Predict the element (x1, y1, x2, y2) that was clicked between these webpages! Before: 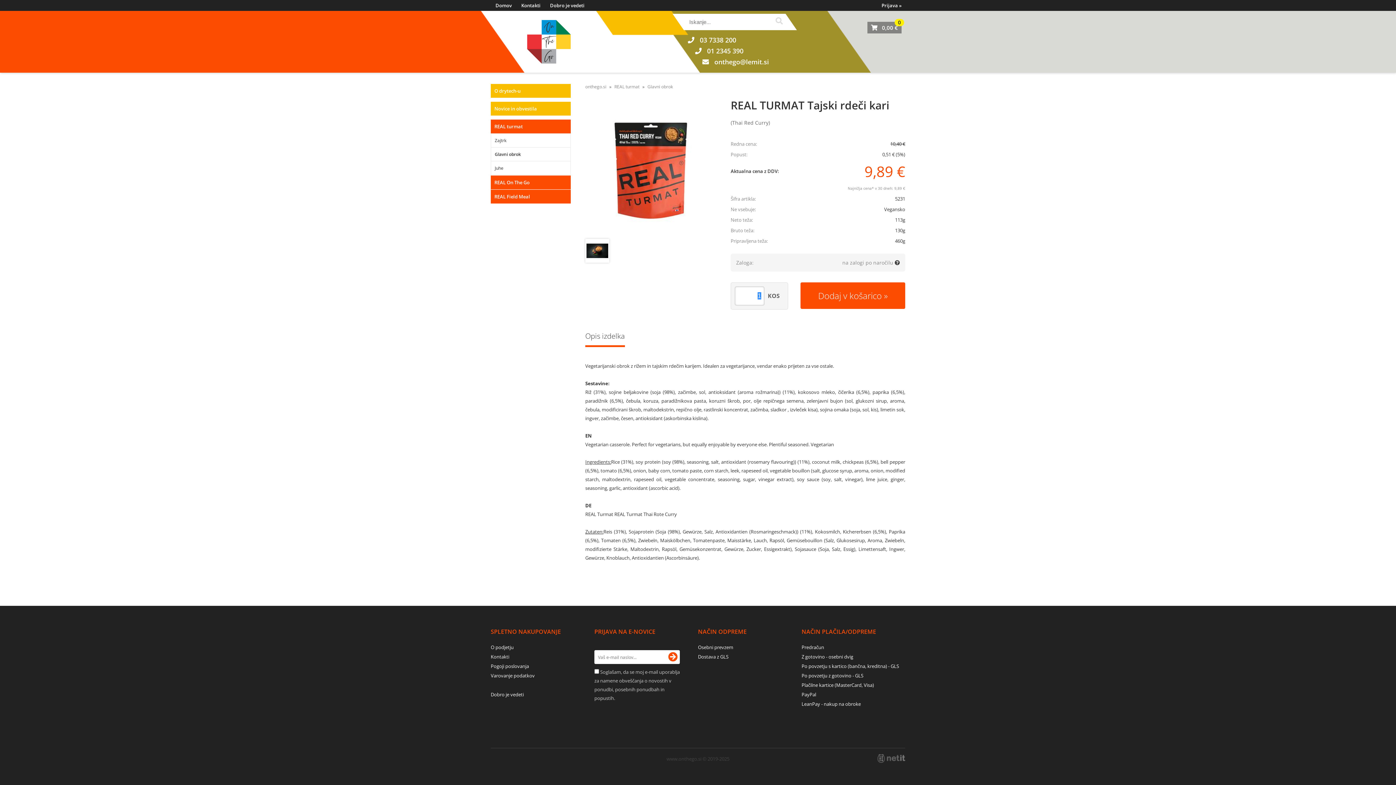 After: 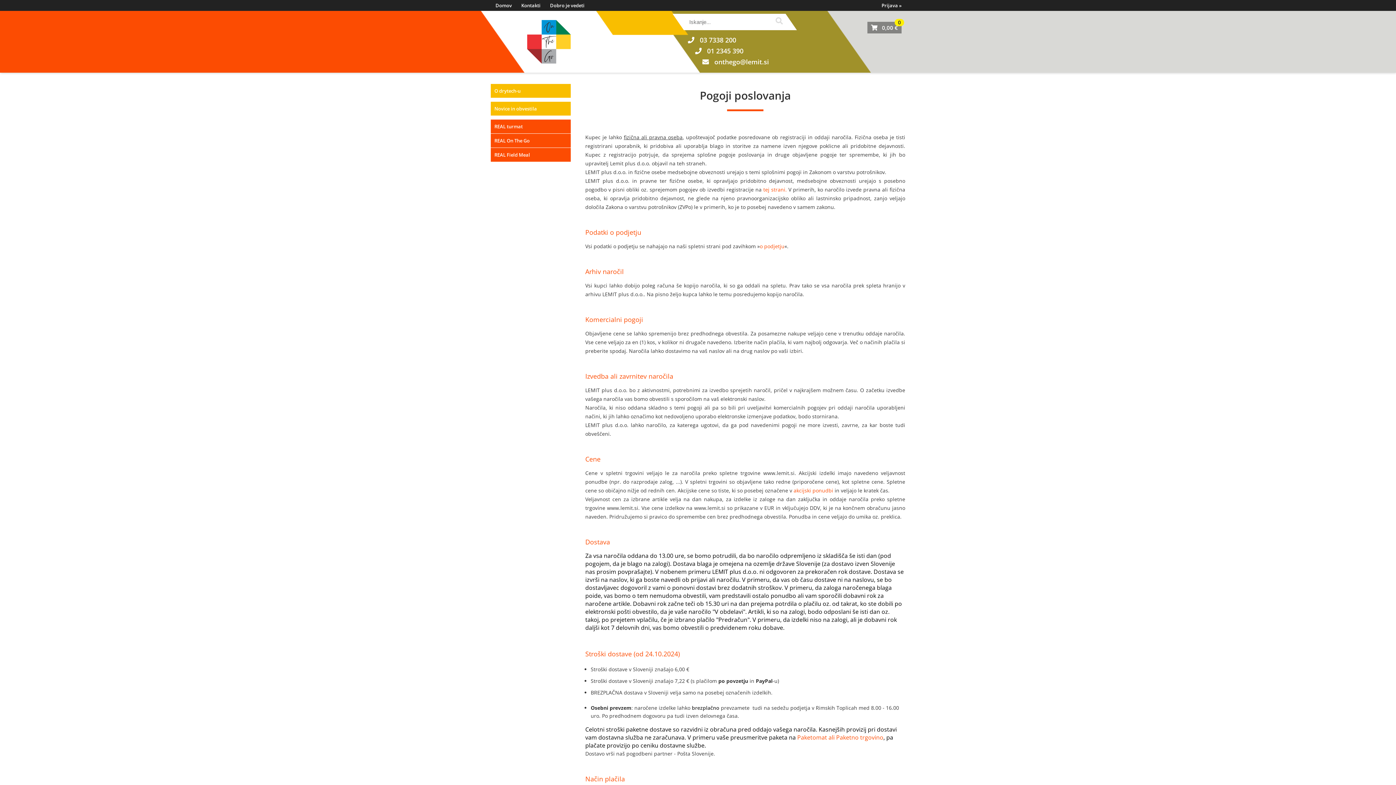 Action: label: Pogoji poslovanja bbox: (490, 663, 529, 669)